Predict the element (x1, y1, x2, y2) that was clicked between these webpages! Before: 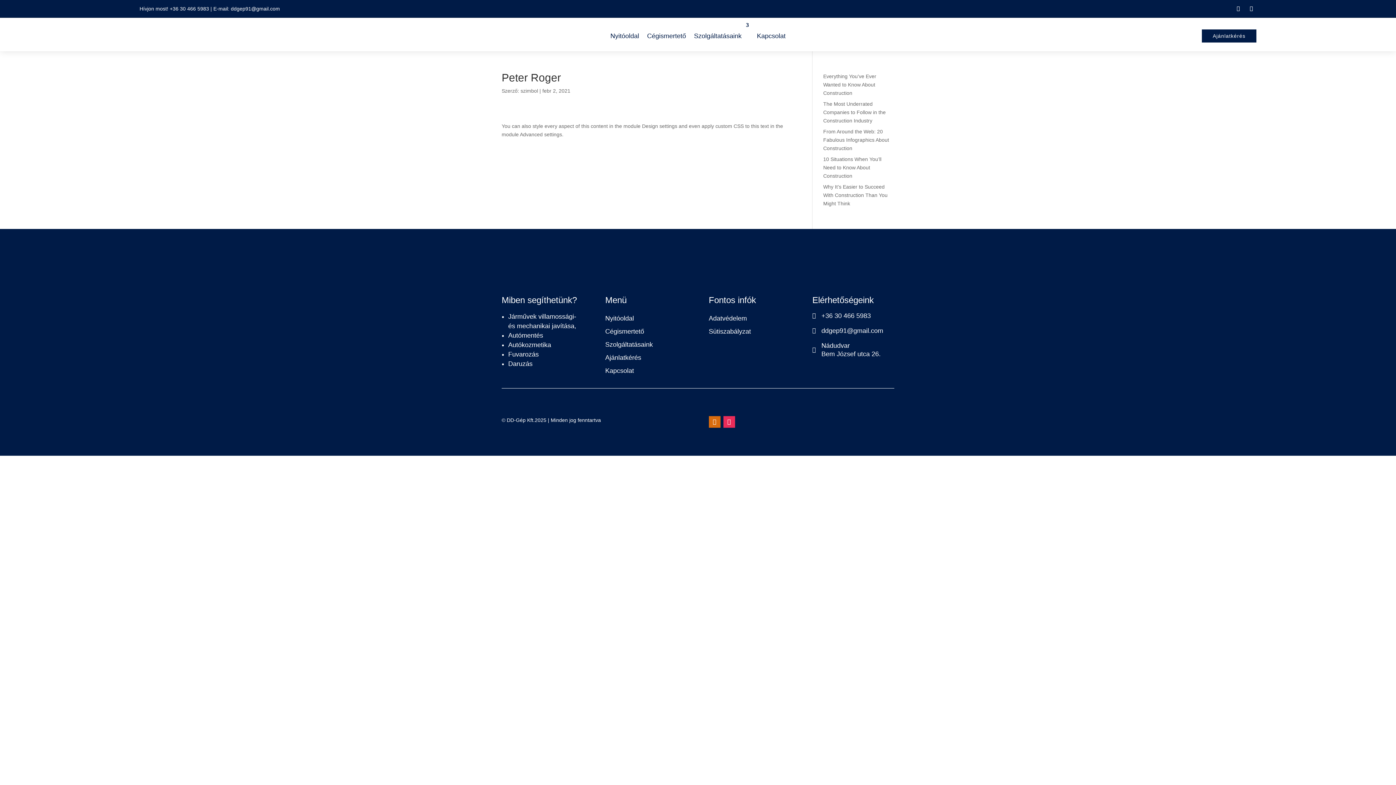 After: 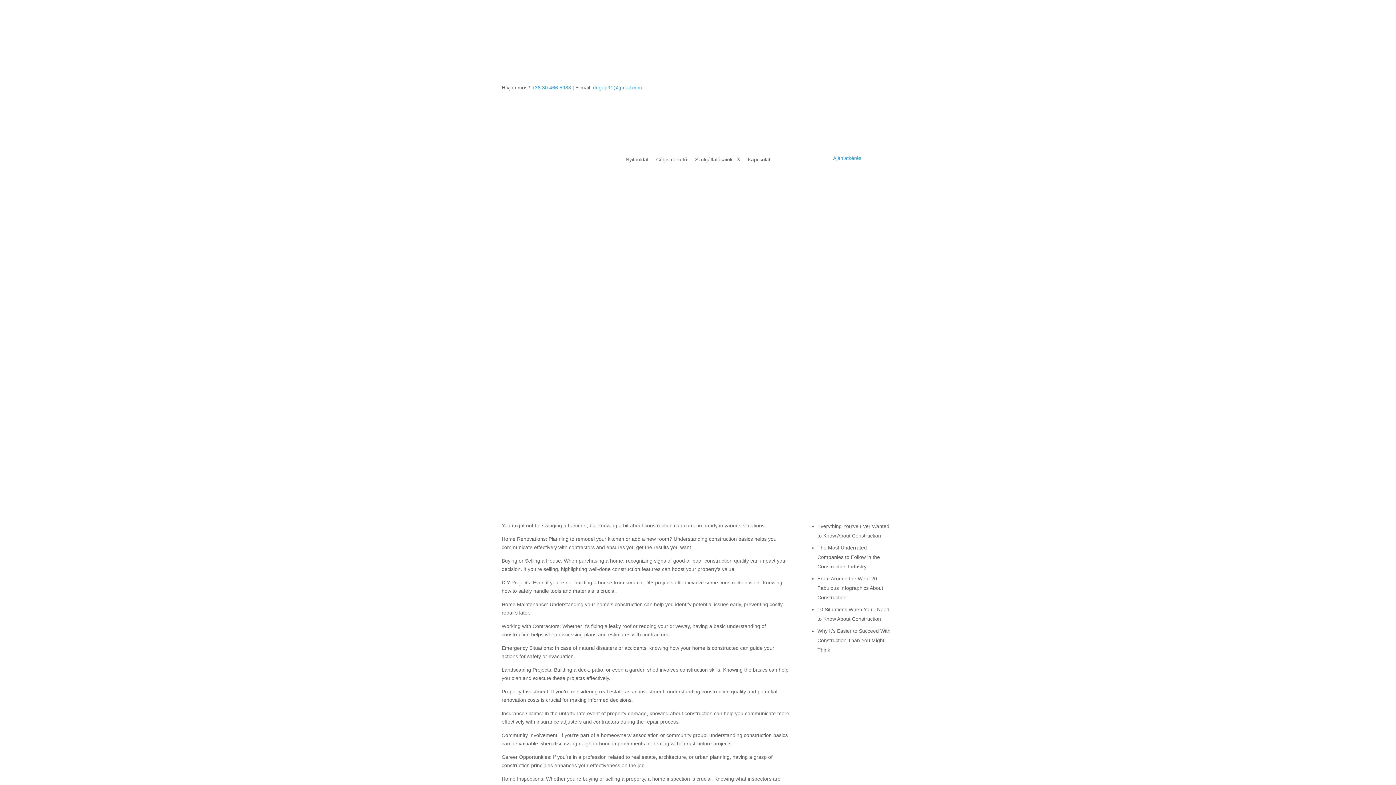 Action: label: 10 Situations When You’ll Need to Know About Construction bbox: (823, 156, 881, 179)